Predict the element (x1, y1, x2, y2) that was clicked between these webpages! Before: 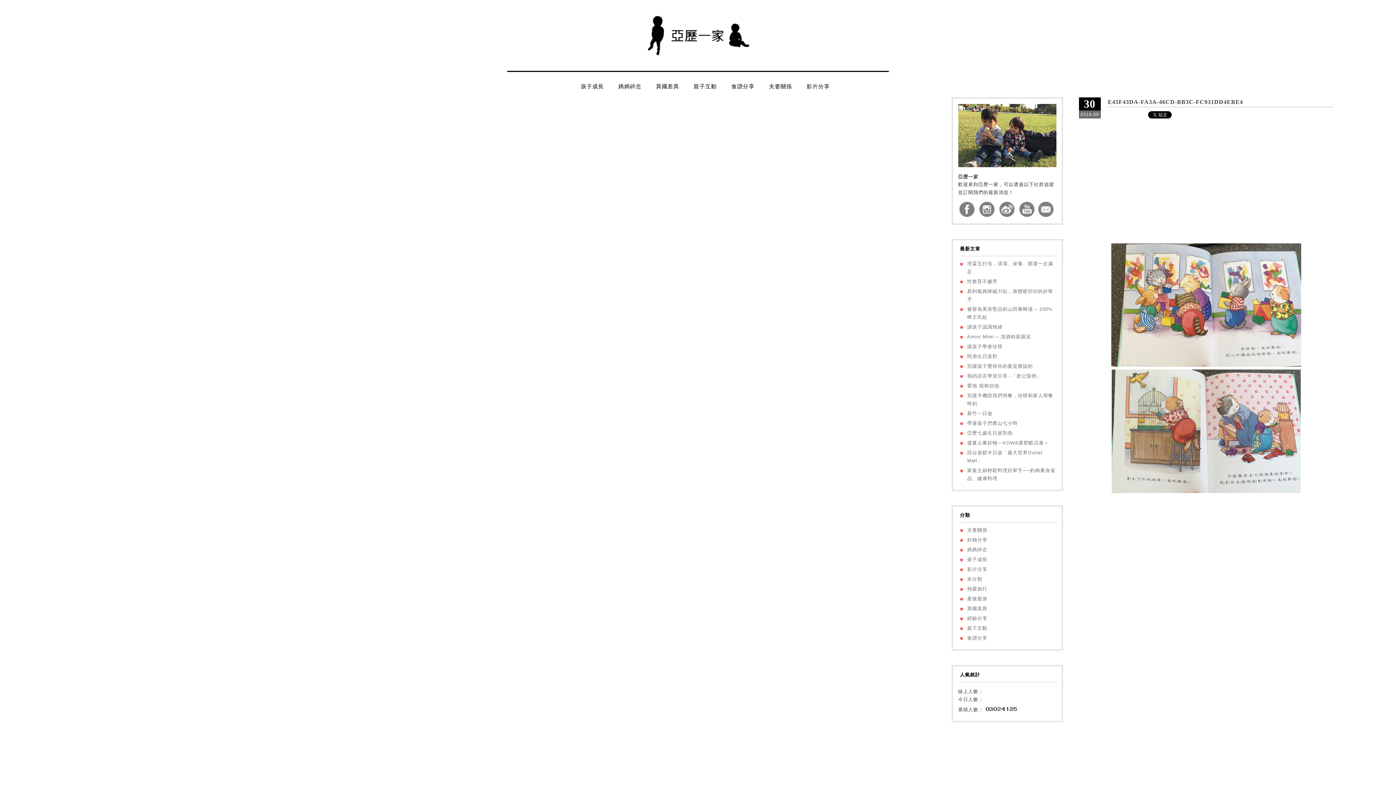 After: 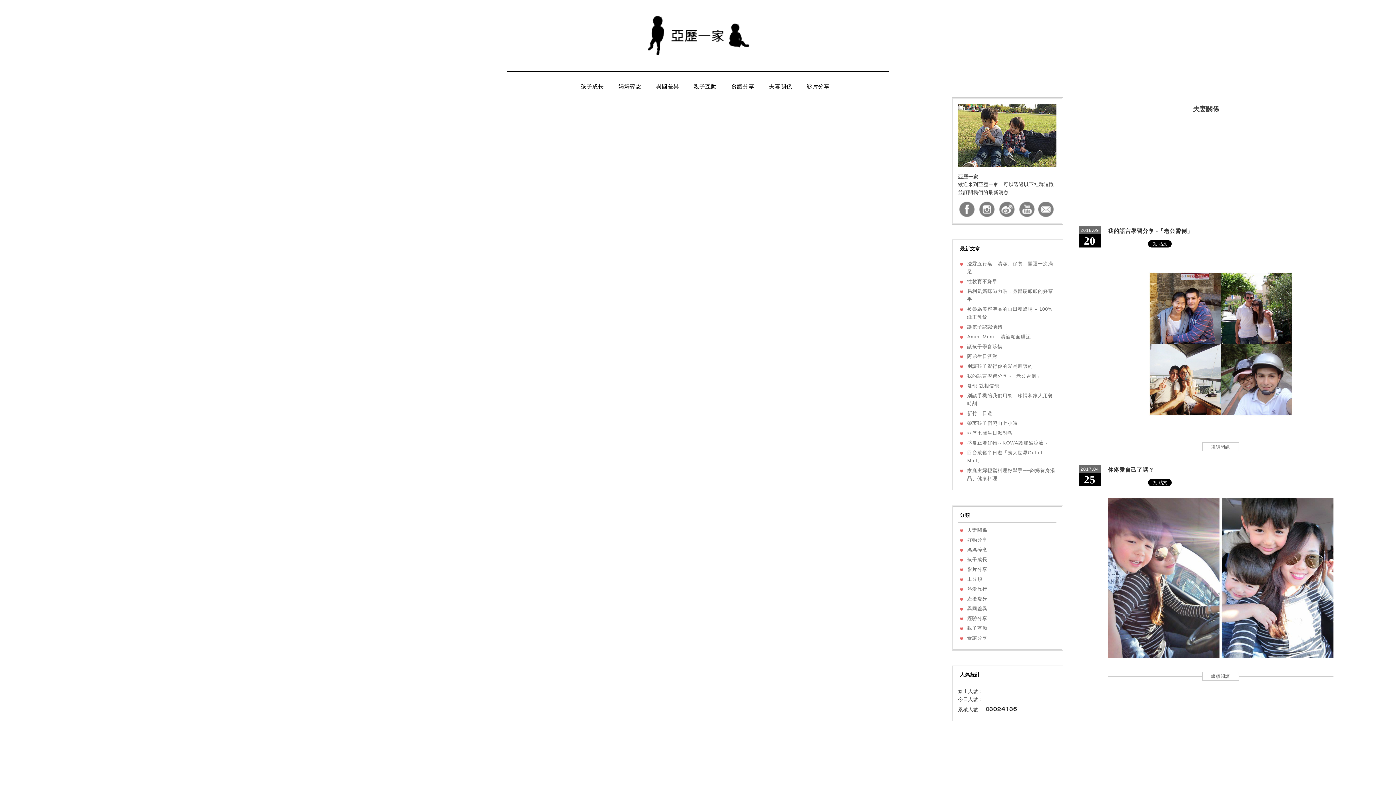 Action: bbox: (763, 81, 797, 98) label: 夫妻關係